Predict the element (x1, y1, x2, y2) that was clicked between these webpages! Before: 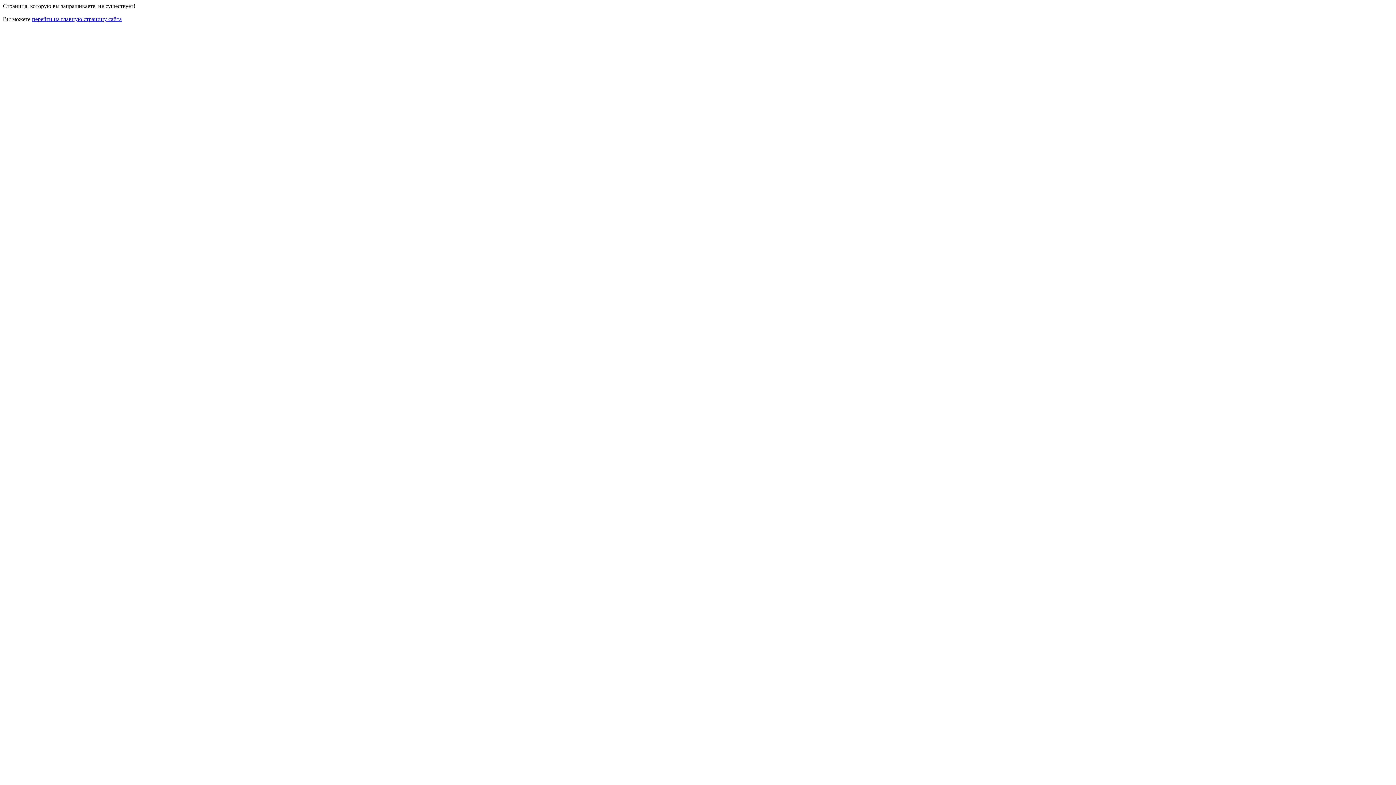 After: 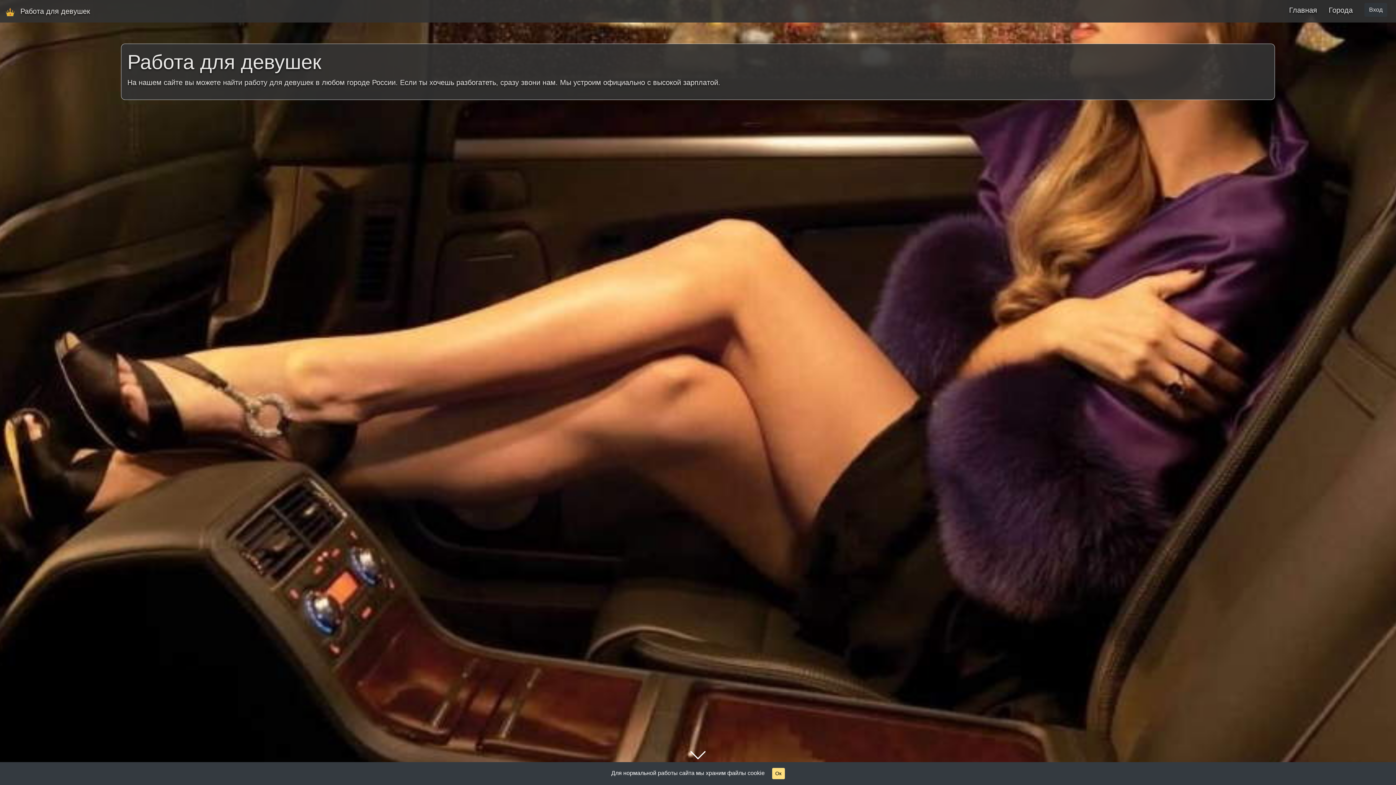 Action: label: перейти на главную страницу сайта bbox: (32, 16, 121, 22)